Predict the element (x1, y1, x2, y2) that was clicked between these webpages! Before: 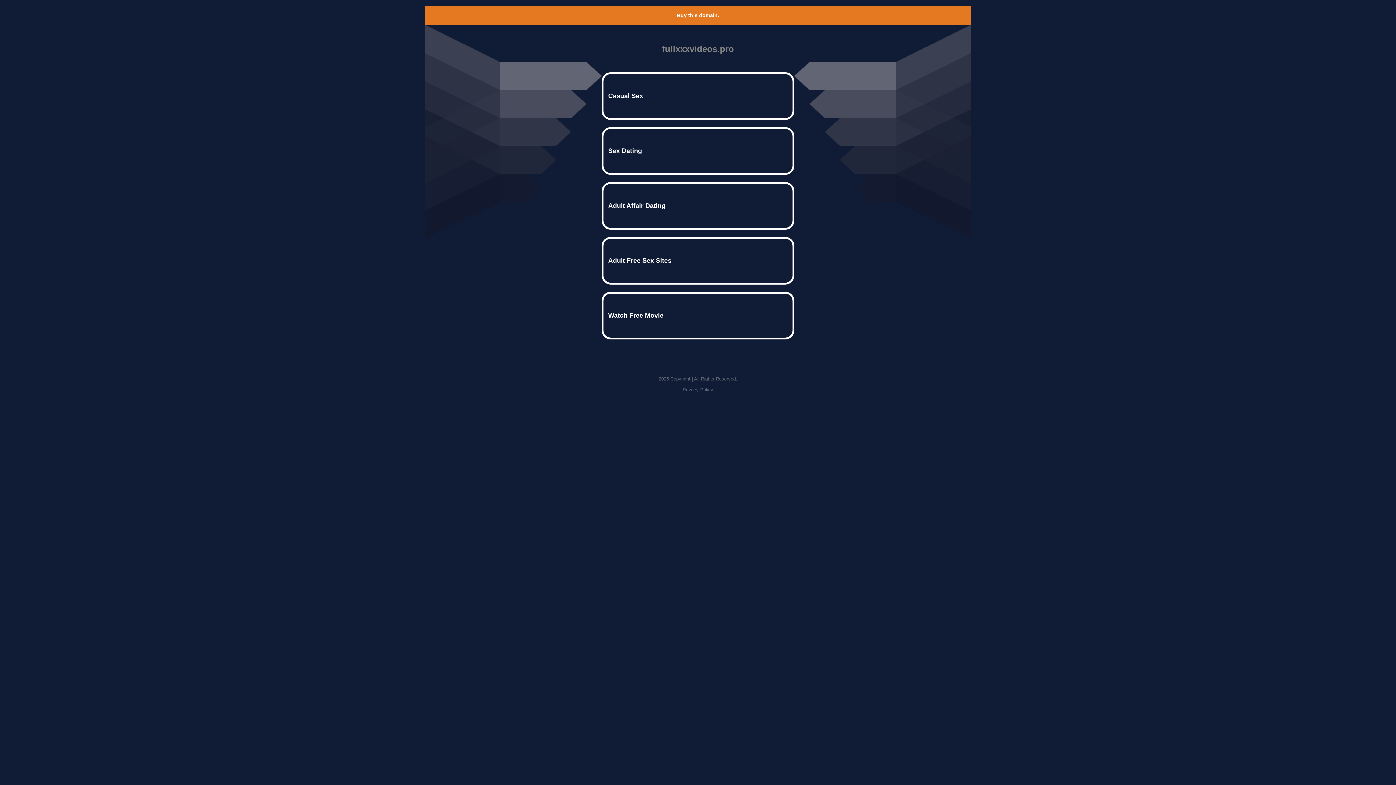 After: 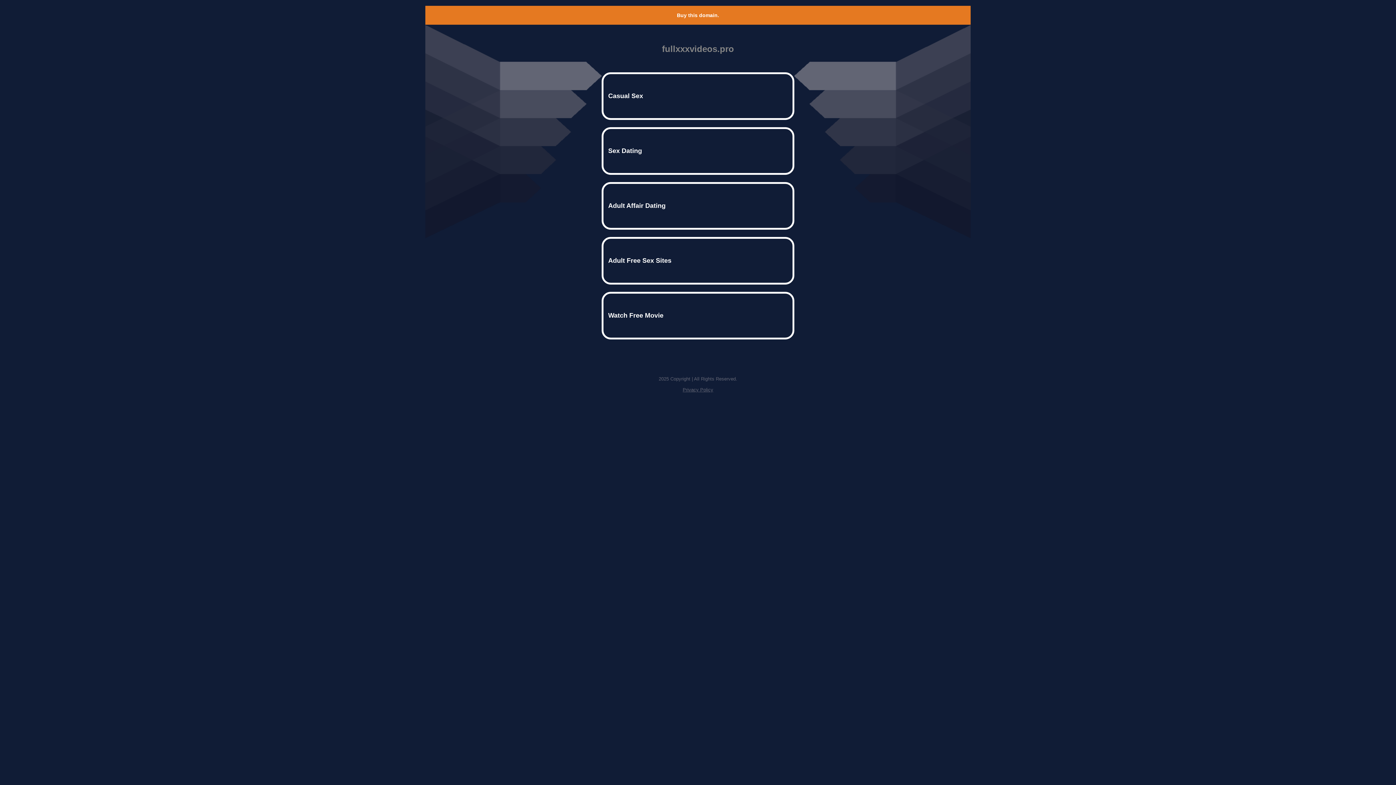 Action: label: Buy this domain. bbox: (677, 12, 719, 18)